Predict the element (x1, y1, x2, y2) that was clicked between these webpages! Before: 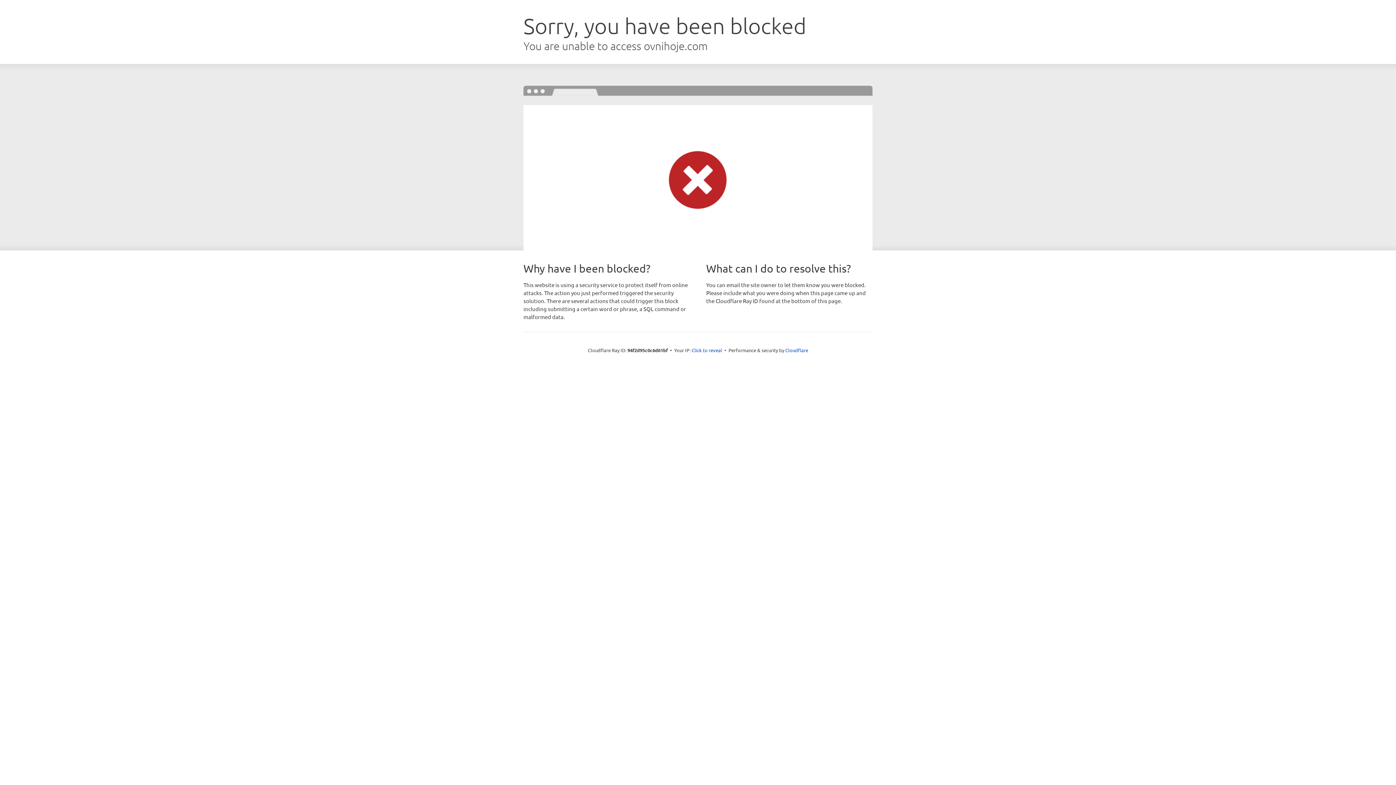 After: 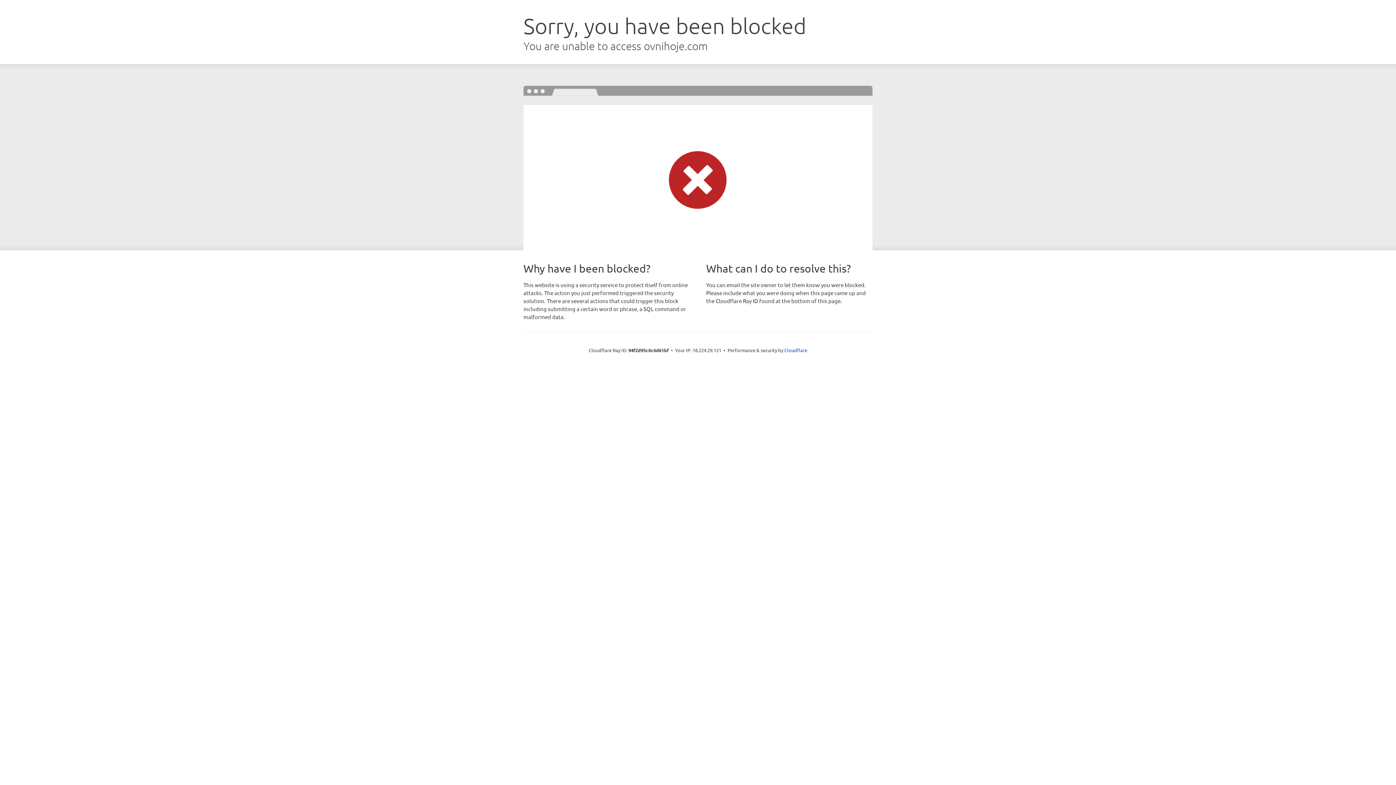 Action: bbox: (691, 346, 722, 353) label: Click to reveal